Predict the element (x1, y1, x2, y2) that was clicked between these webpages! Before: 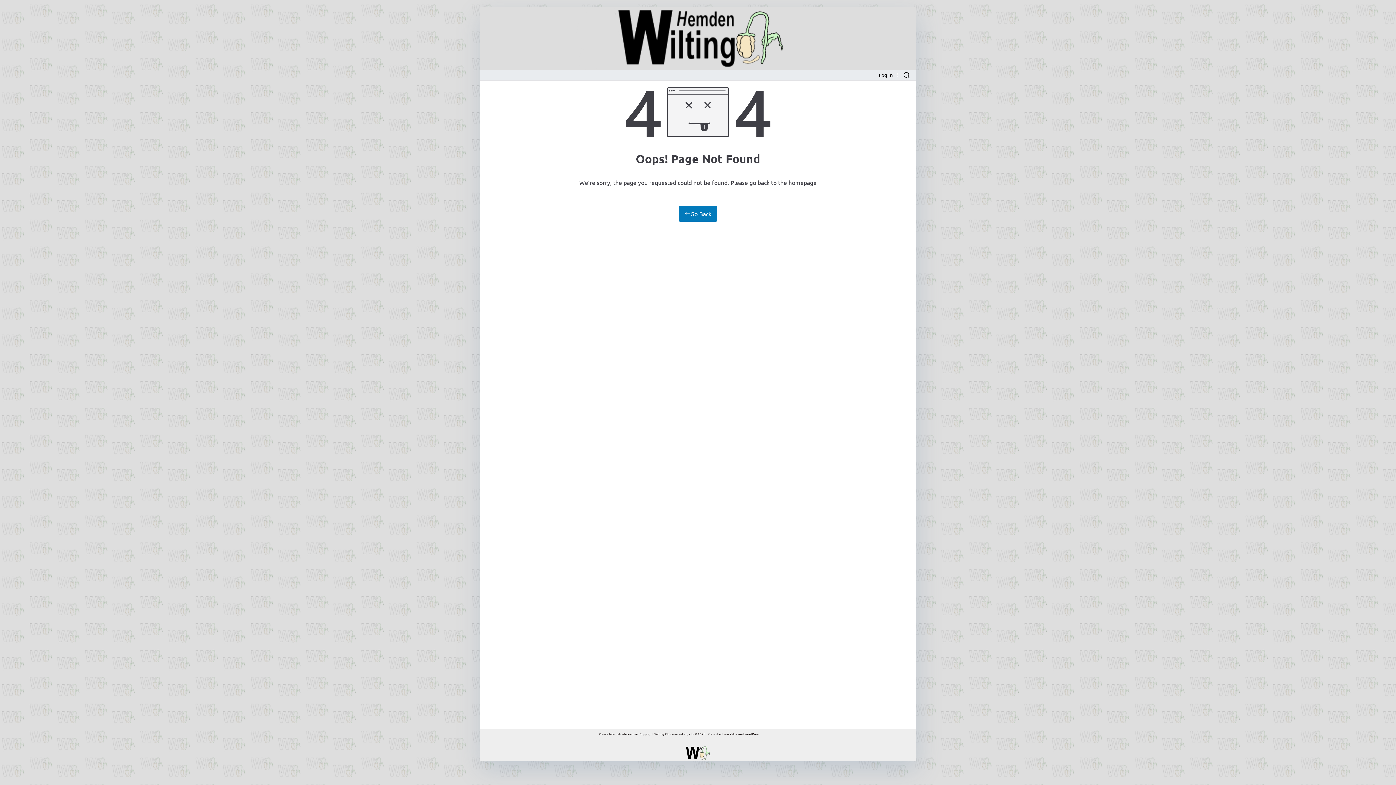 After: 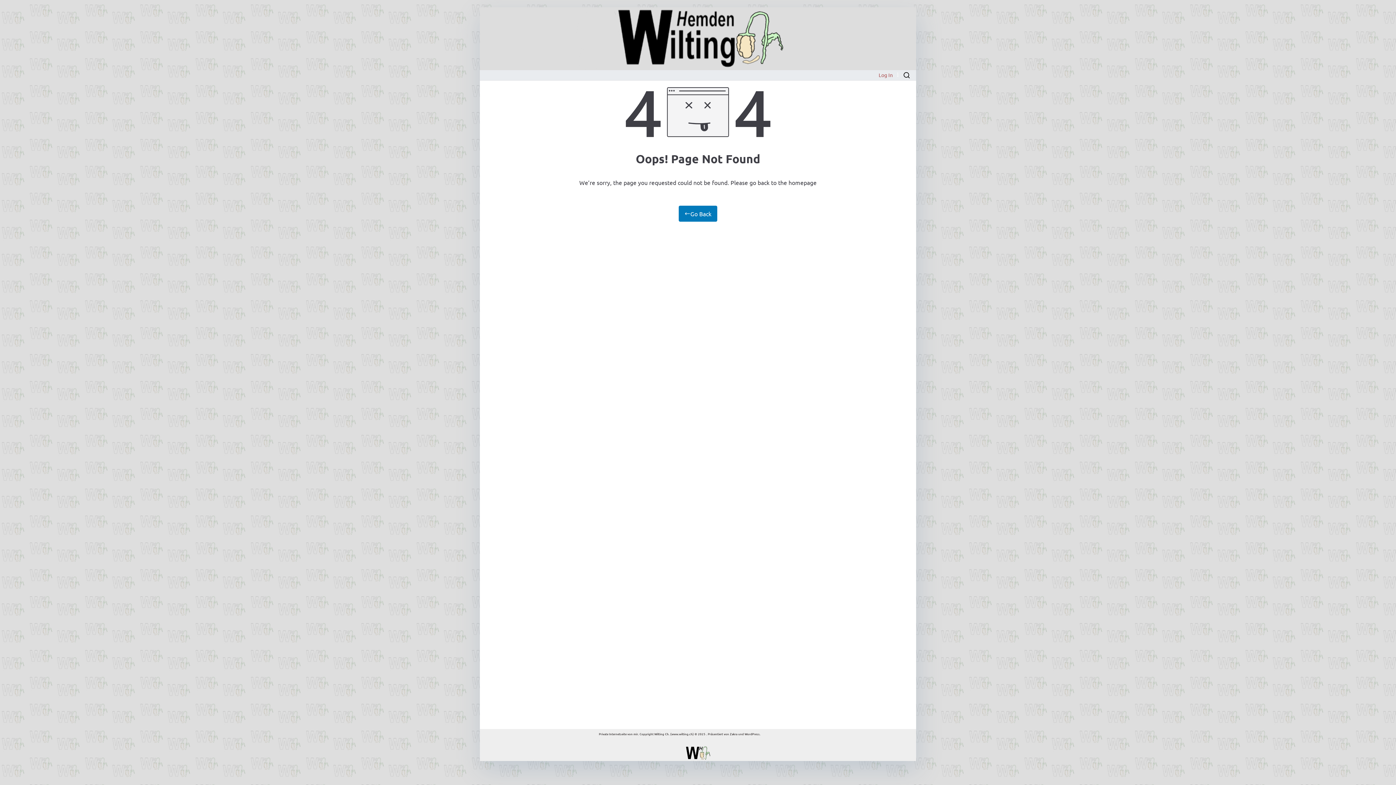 Action: label: Log In bbox: (878, 70, 893, 79)